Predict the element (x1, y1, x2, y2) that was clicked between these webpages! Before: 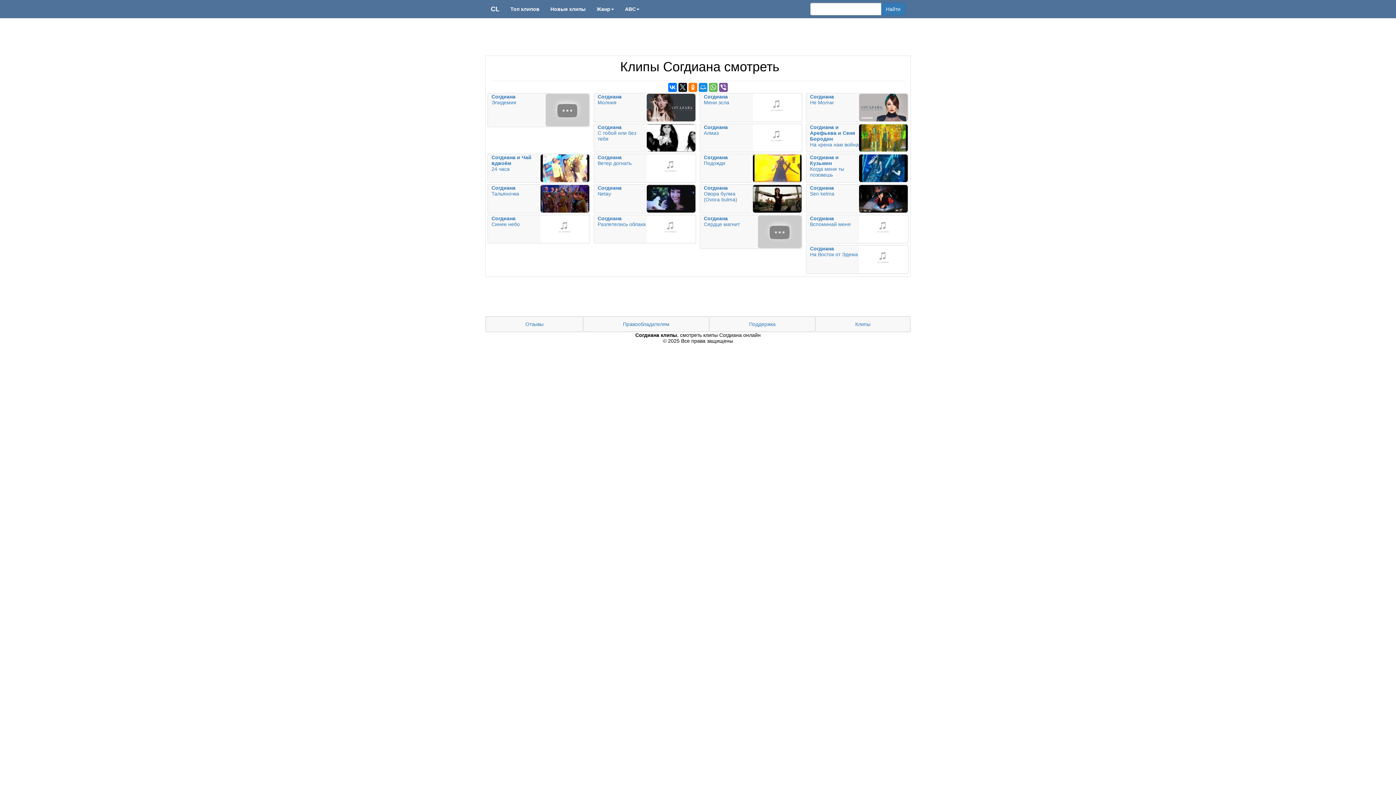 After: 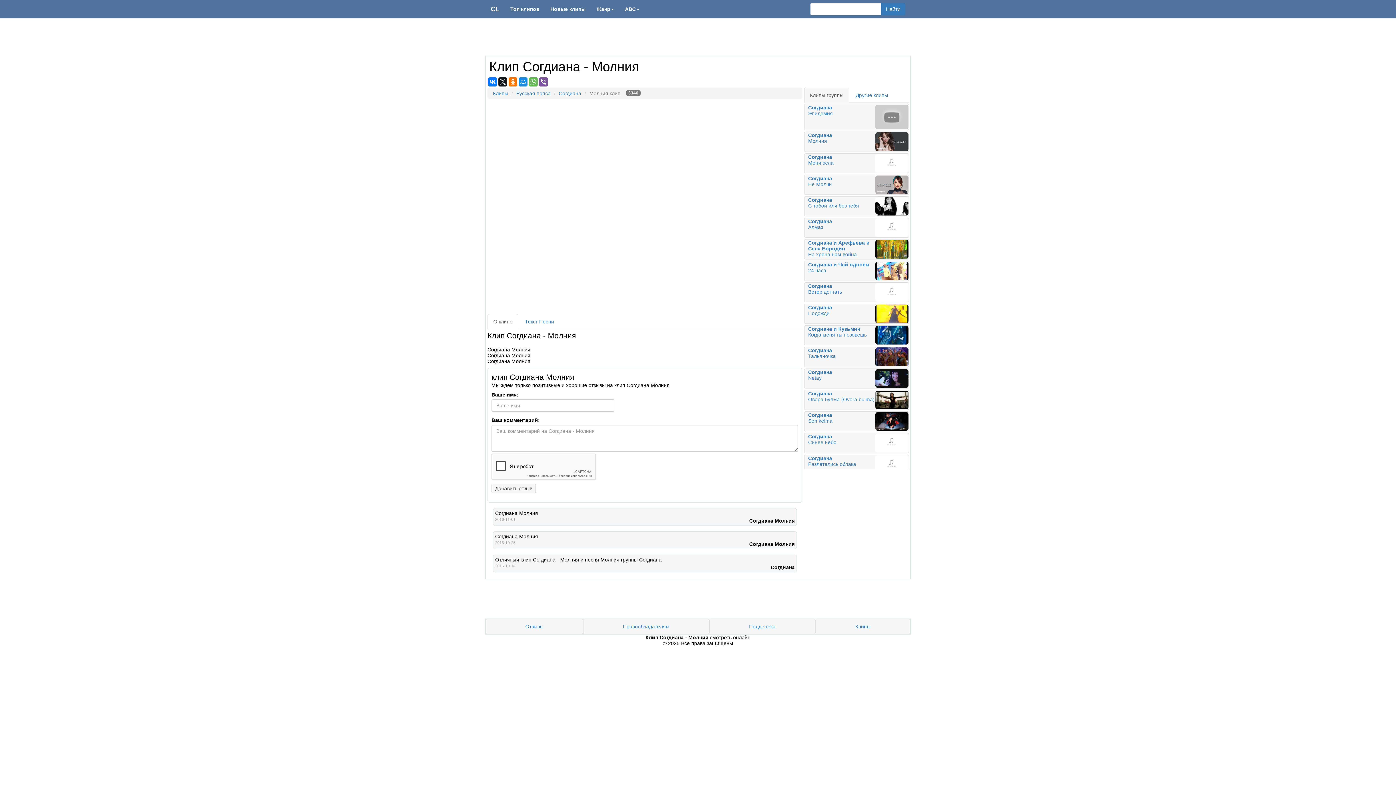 Action: label: Согдиана
Молния bbox: (593, 93, 696, 122)